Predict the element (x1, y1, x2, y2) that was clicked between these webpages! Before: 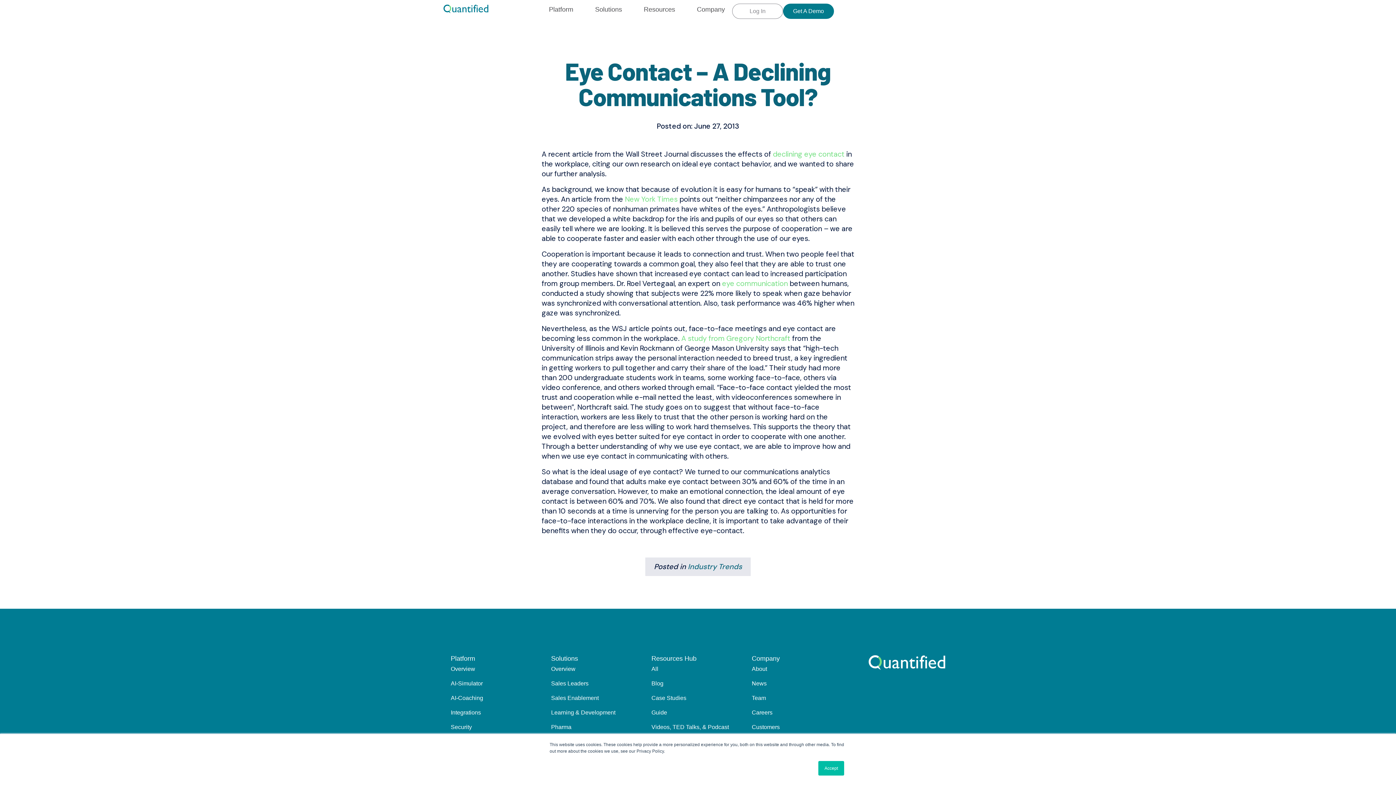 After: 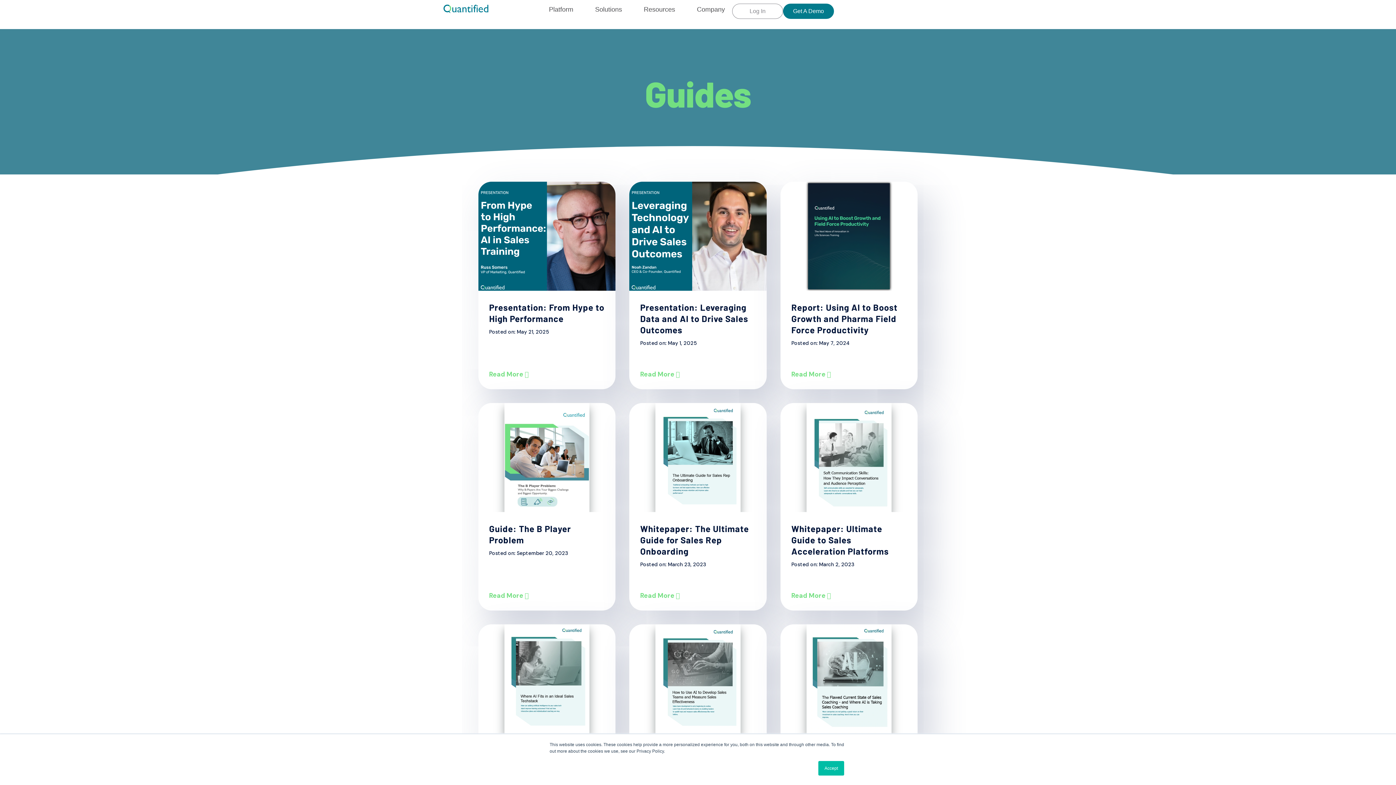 Action: label: Guide bbox: (651, 705, 744, 720)